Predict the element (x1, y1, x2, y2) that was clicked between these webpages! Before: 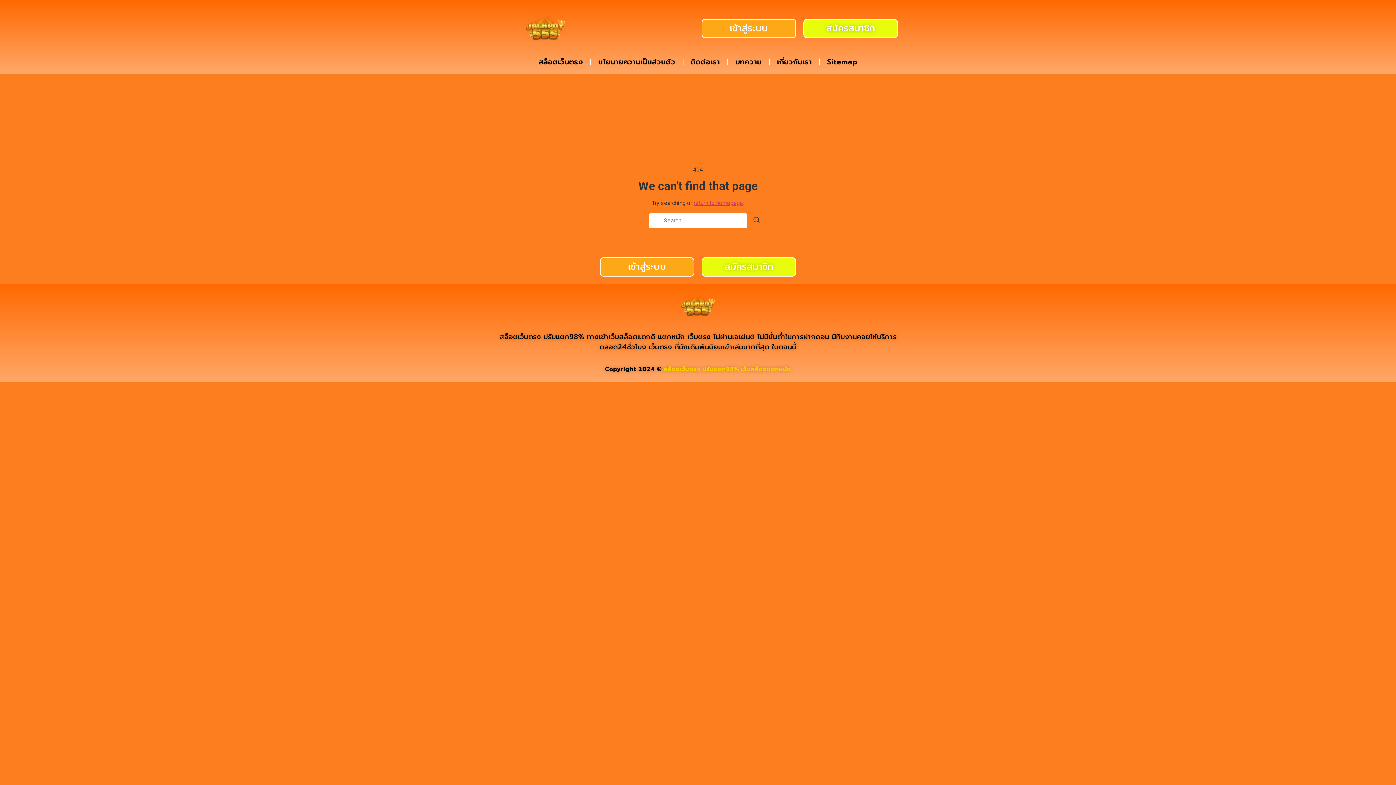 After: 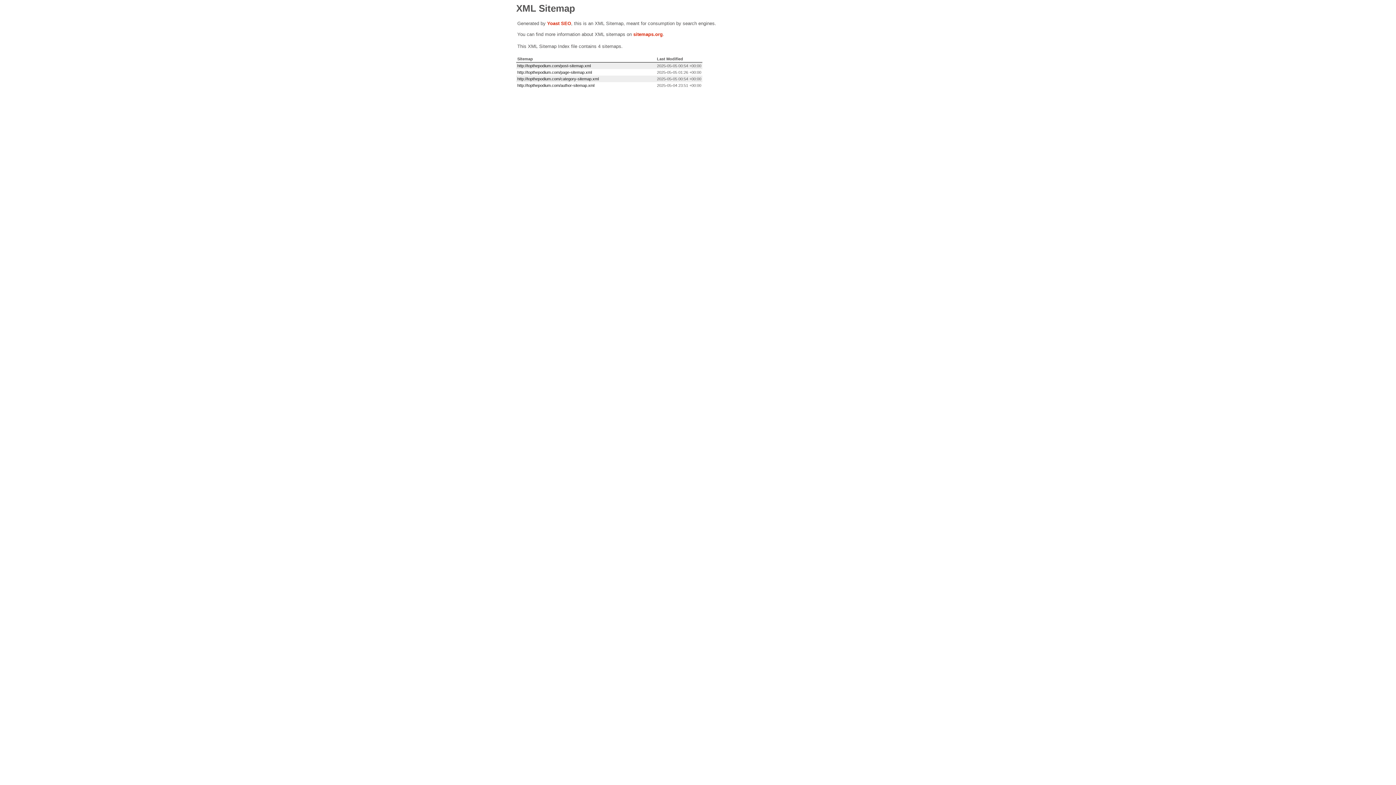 Action: bbox: (820, 53, 864, 70) label: Sitemap